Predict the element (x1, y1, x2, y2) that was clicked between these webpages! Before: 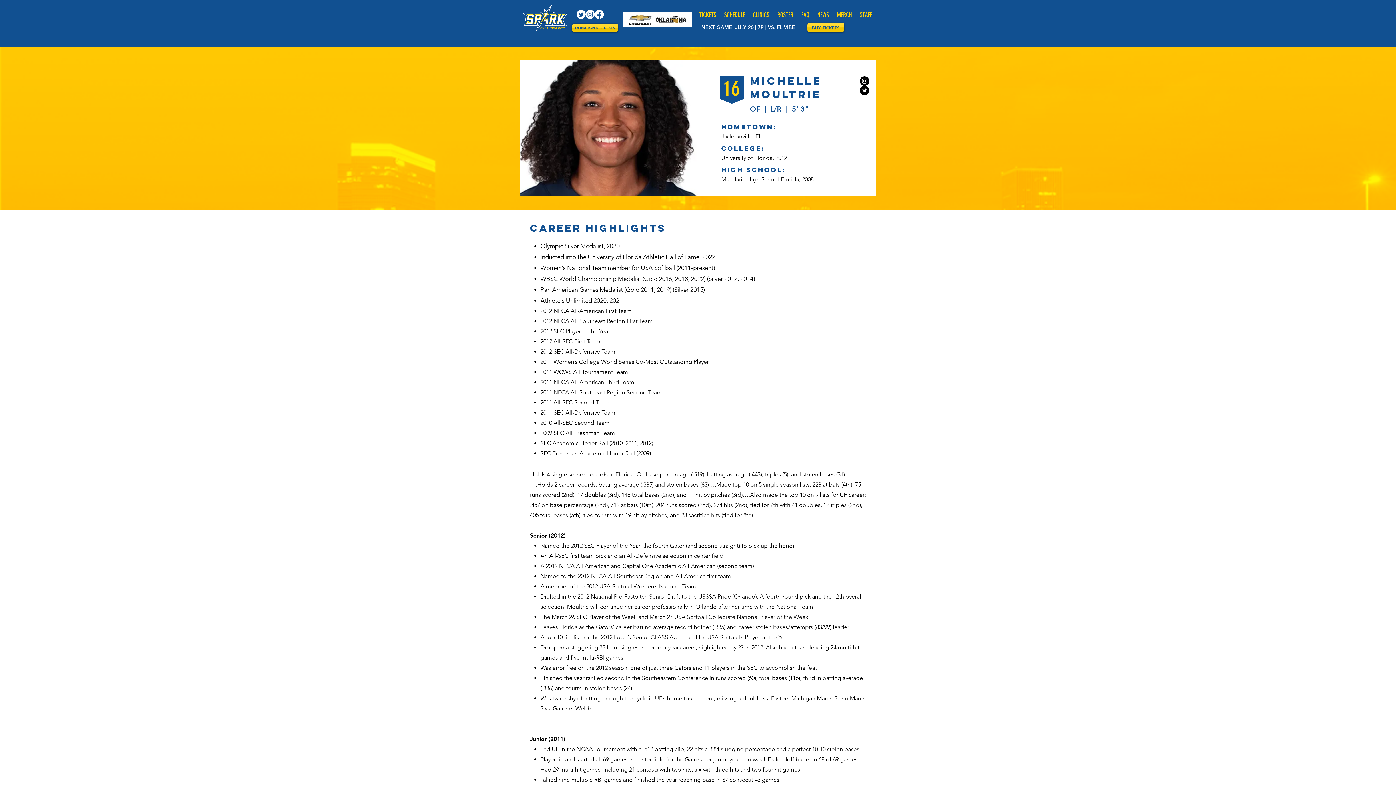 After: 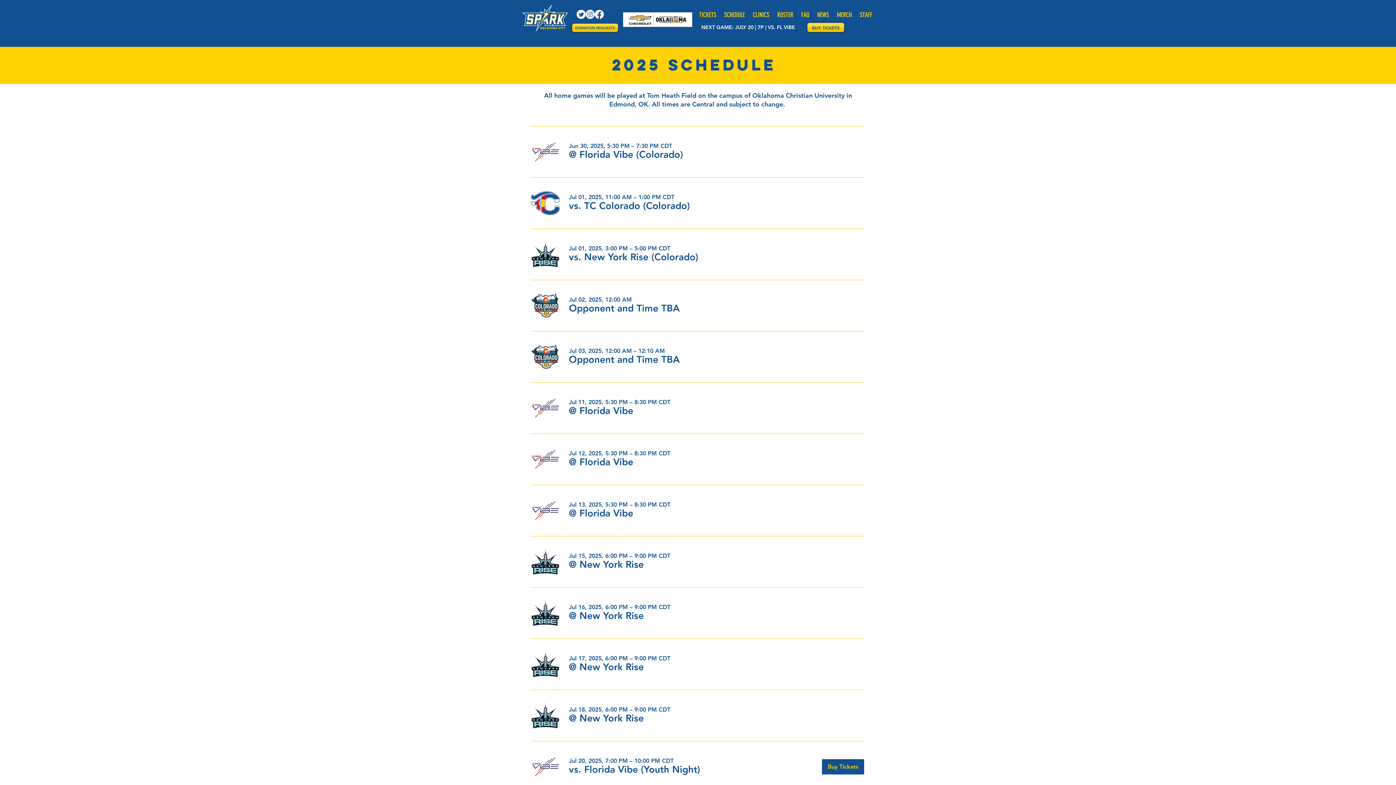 Action: bbox: (720, 10, 749, 18) label: SCHEDULE